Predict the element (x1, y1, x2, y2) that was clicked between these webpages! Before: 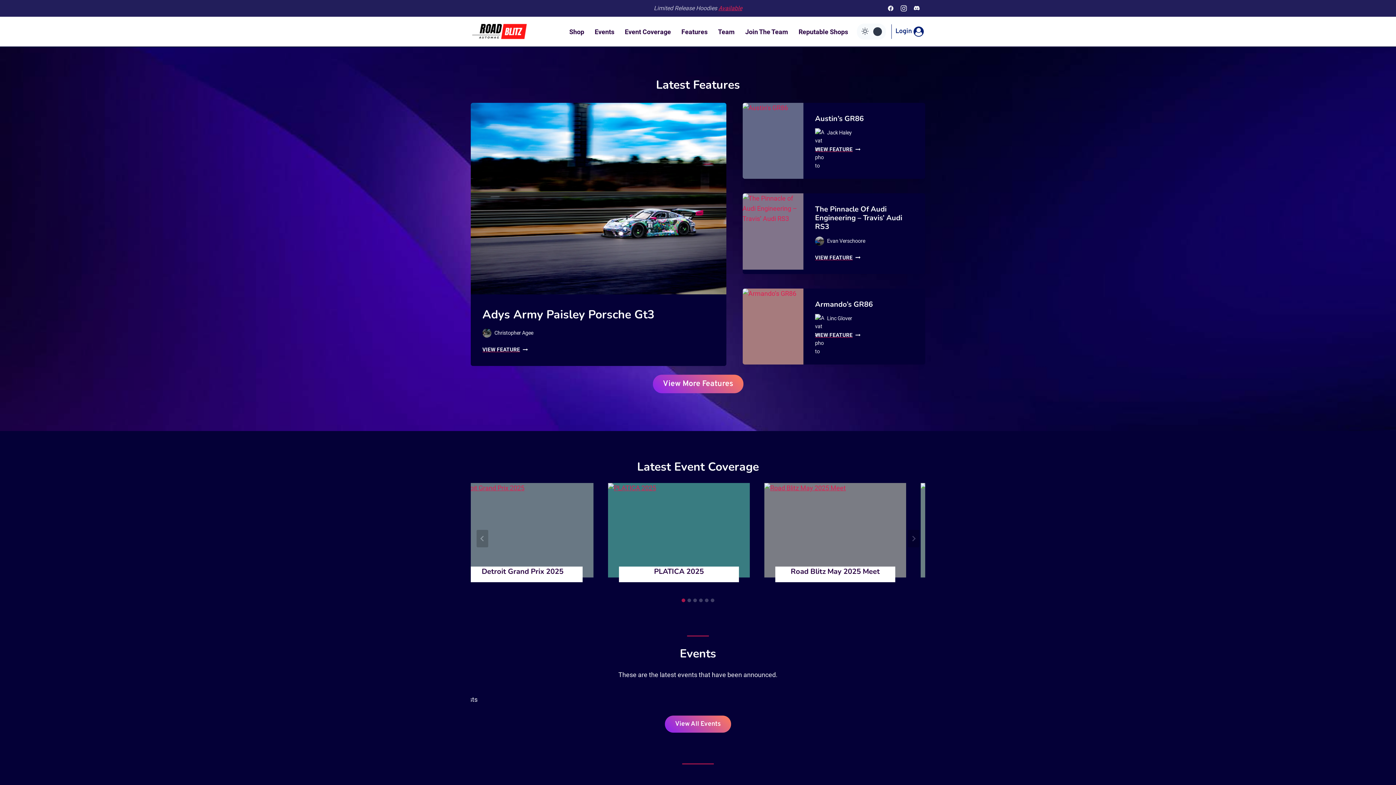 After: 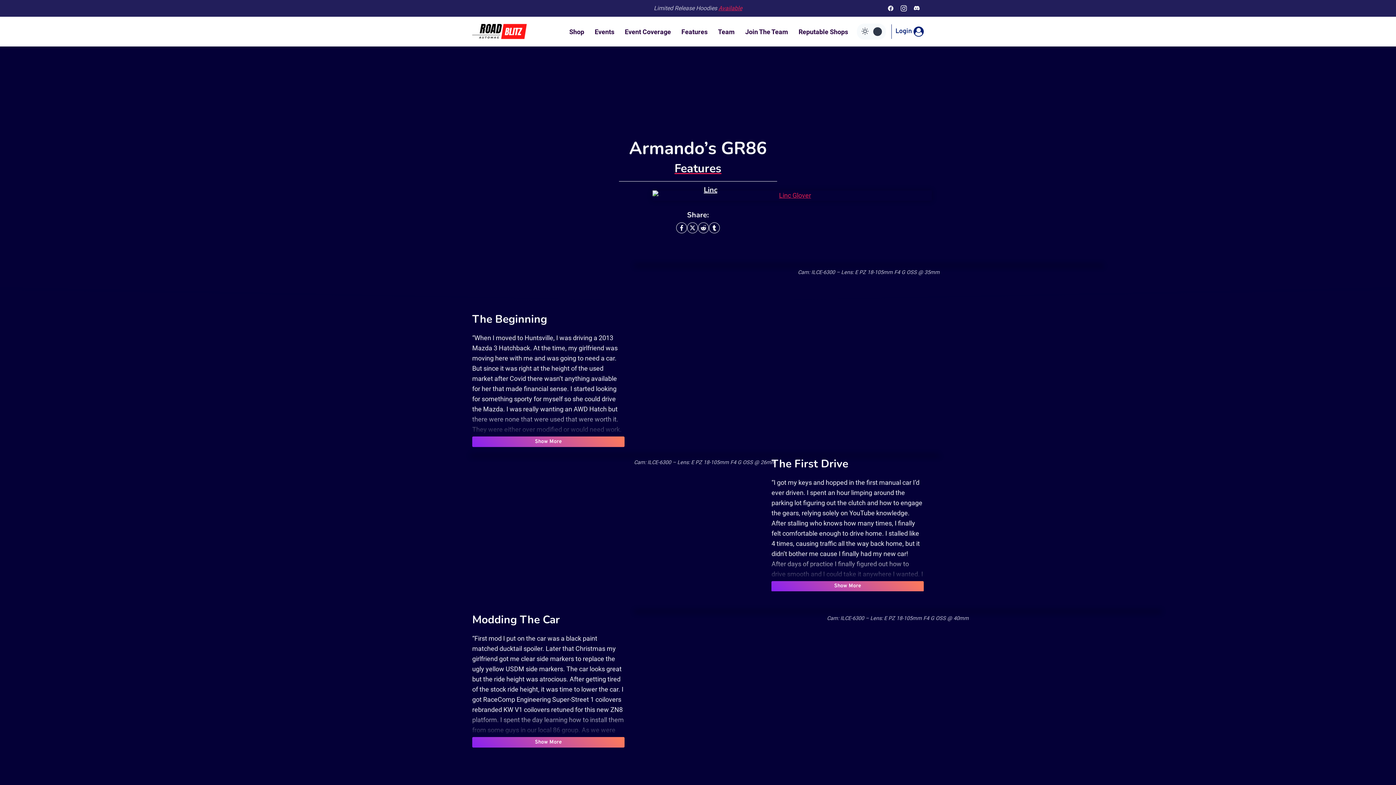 Action: bbox: (815, 332, 860, 338) label: VIEW FEATURE
ARMANDO’S GR86